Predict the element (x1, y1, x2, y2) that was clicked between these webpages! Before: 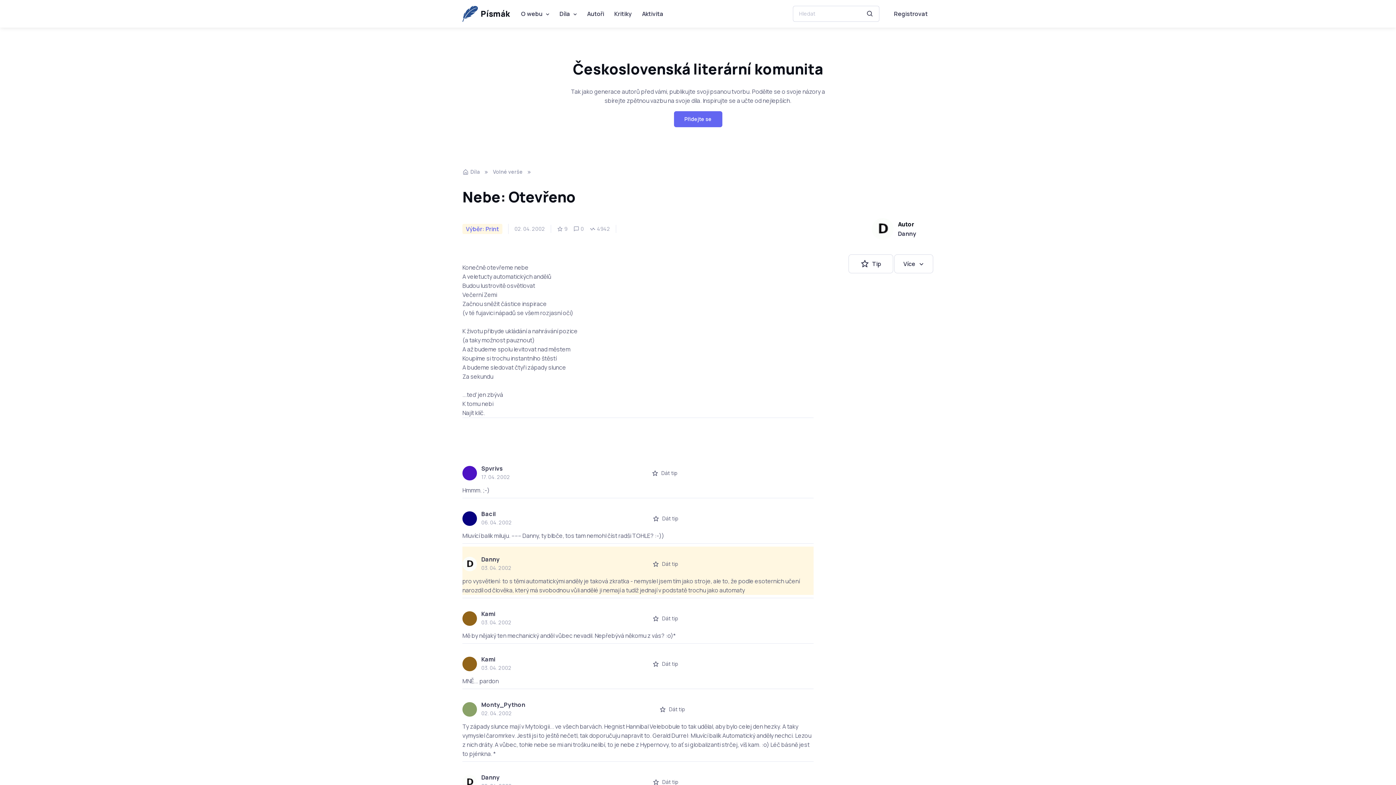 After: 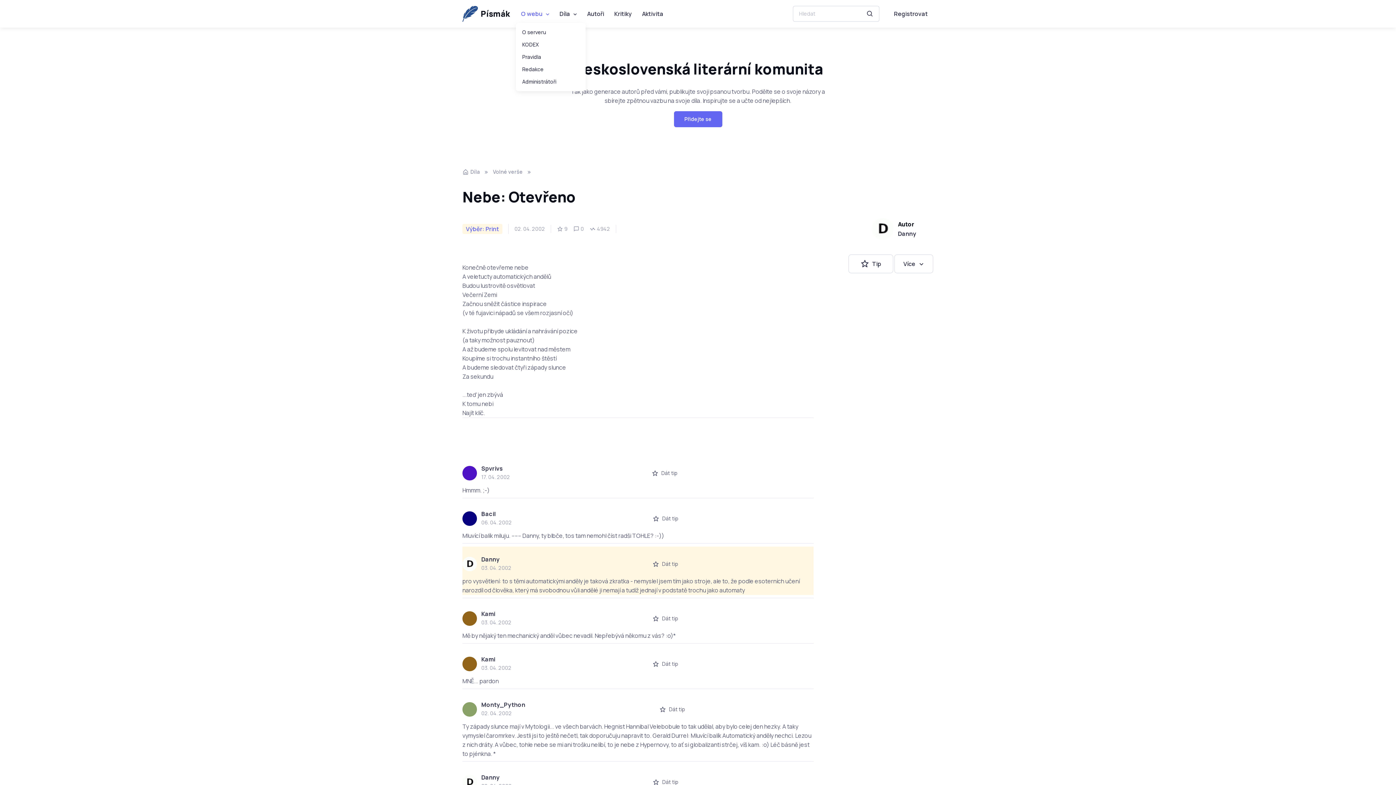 Action: bbox: (516, 6, 554, 21) label: O webu